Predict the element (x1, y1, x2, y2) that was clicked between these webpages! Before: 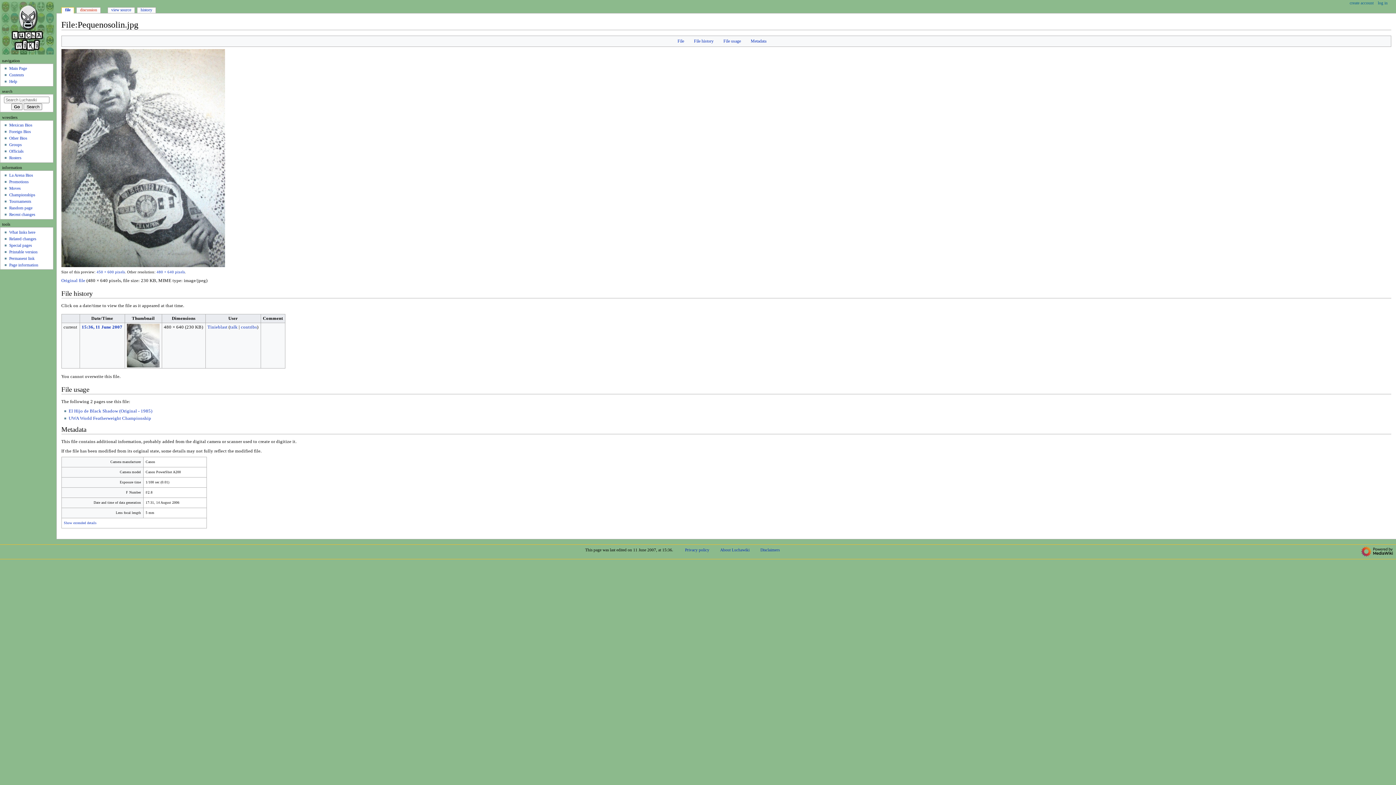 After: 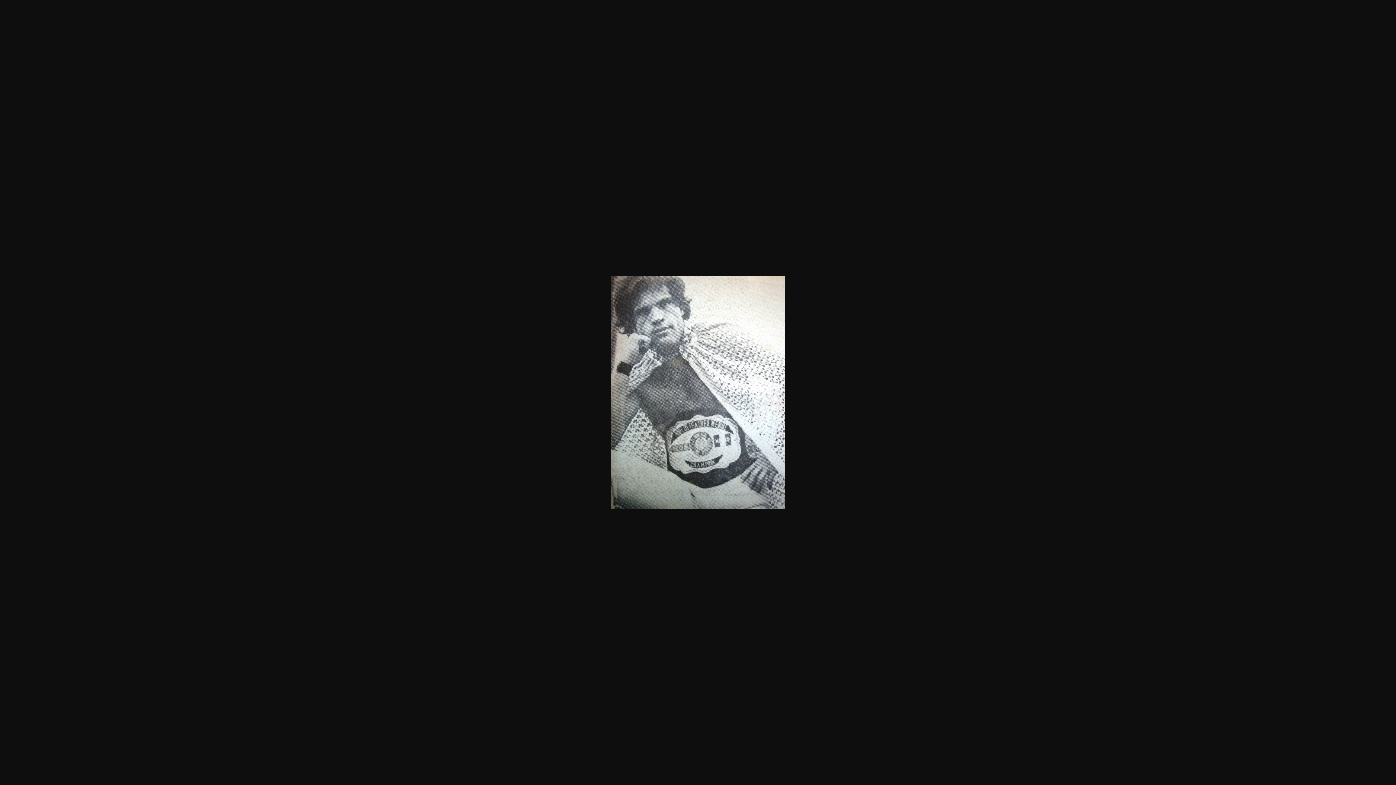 Action: label: 15:36, 11 June 2007 bbox: (81, 324, 122, 329)